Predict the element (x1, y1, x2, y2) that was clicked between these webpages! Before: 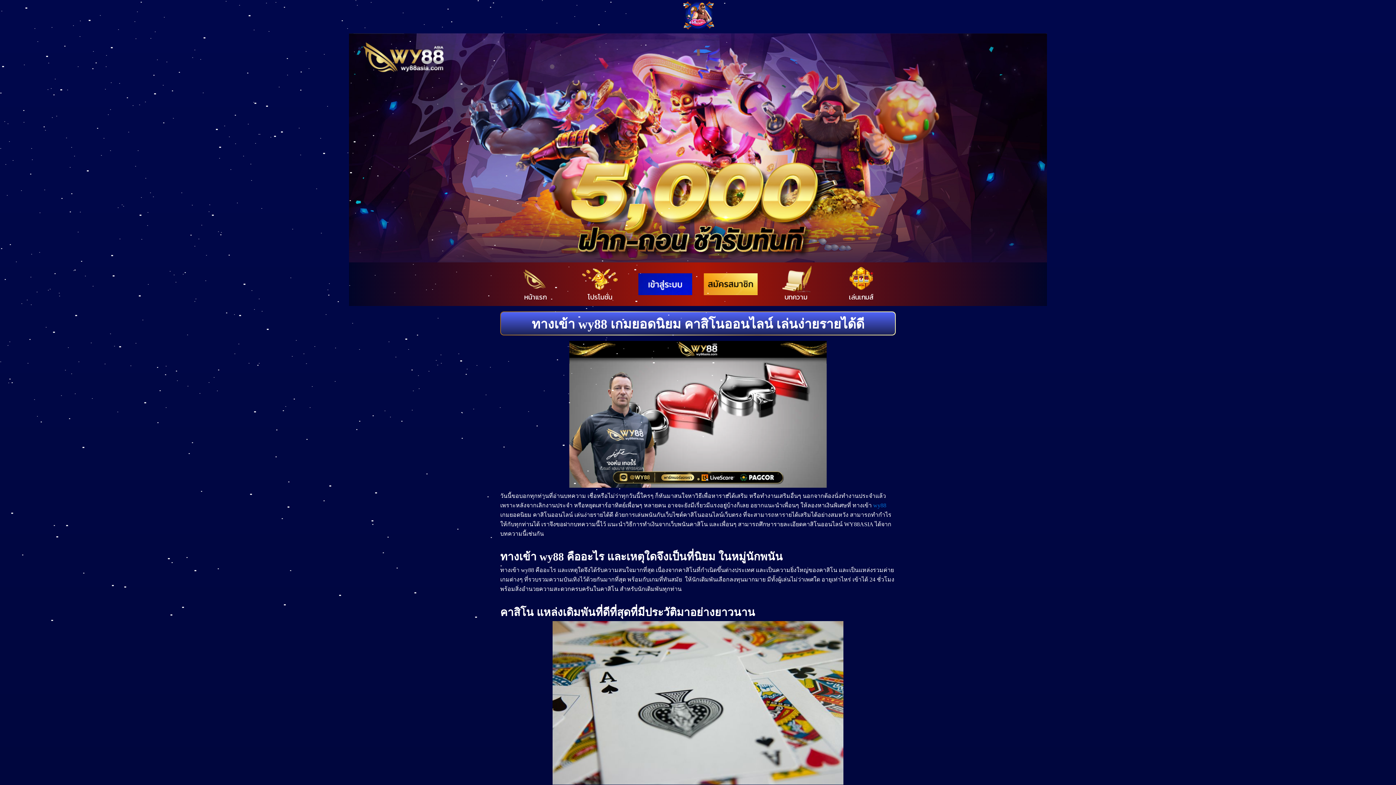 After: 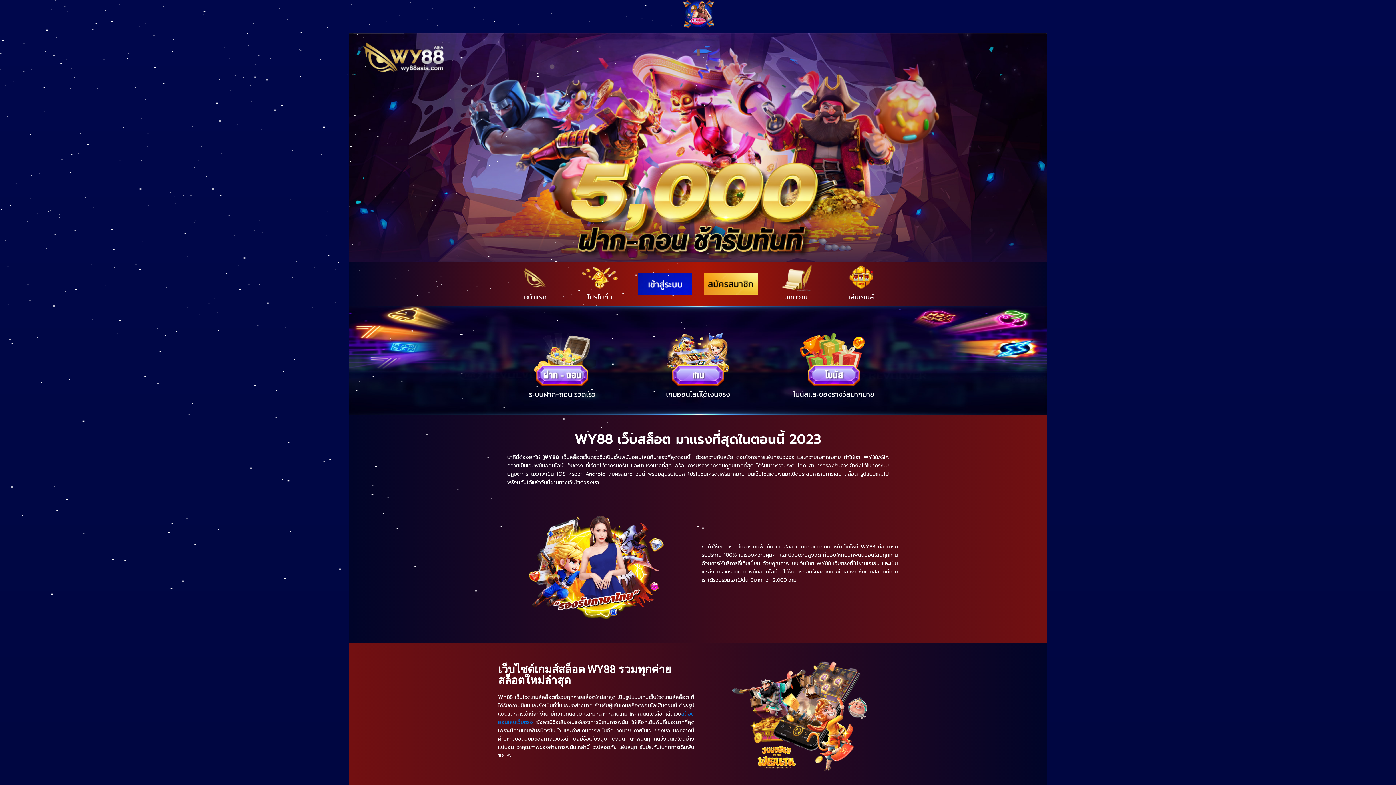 Action: bbox: (505, 266, 563, 302) label:  หน้าแรก